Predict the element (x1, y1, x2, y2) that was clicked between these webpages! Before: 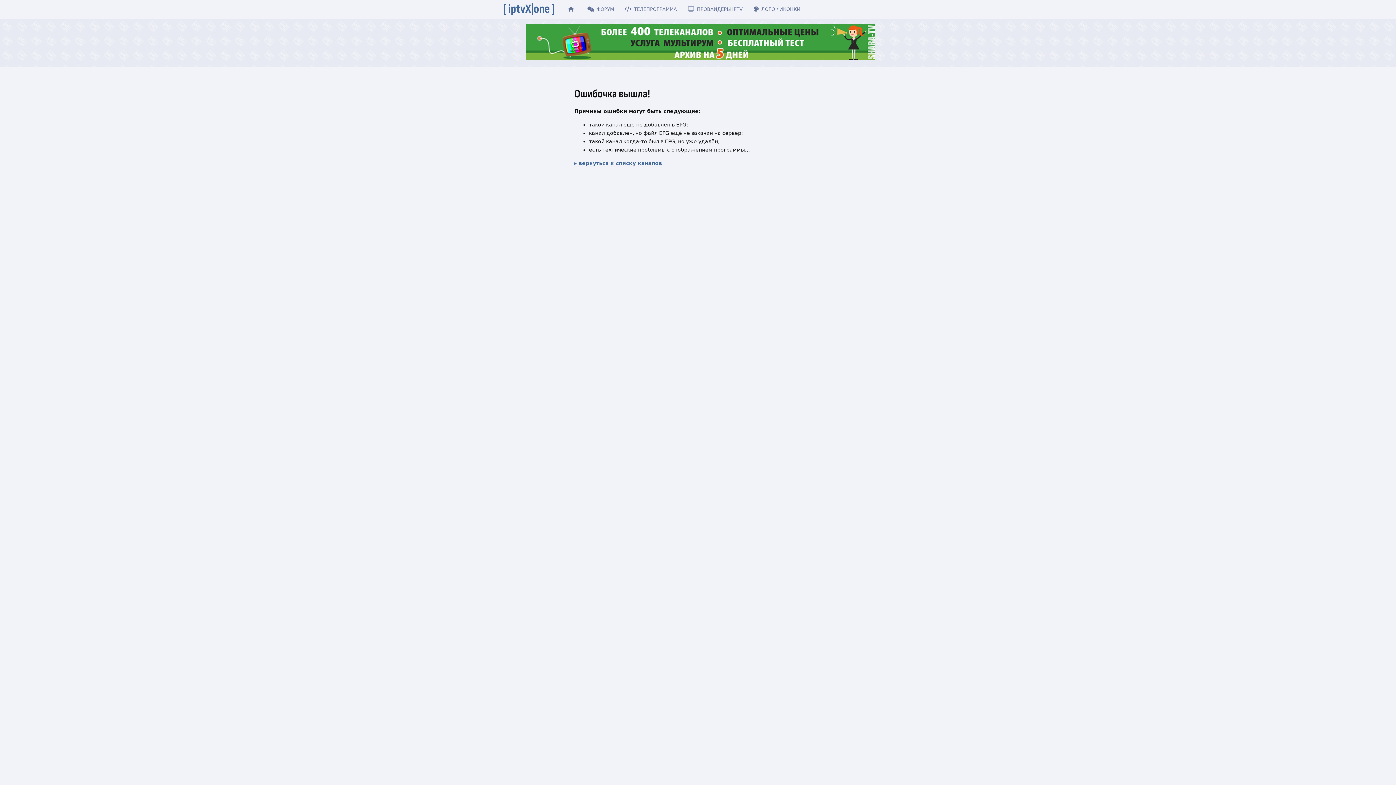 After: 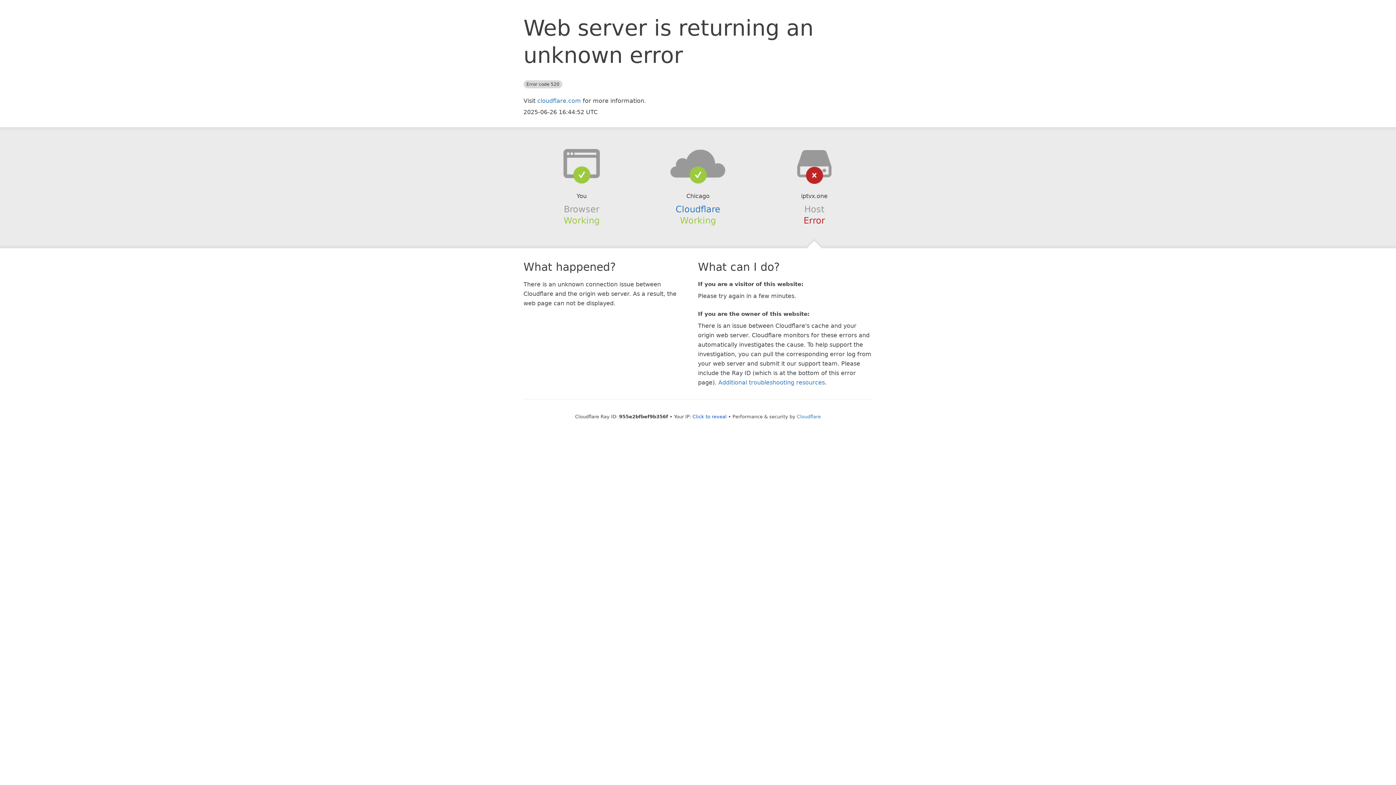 Action: label: ЛОГО / ИКОНКИ bbox: (749, 2, 805, 16)